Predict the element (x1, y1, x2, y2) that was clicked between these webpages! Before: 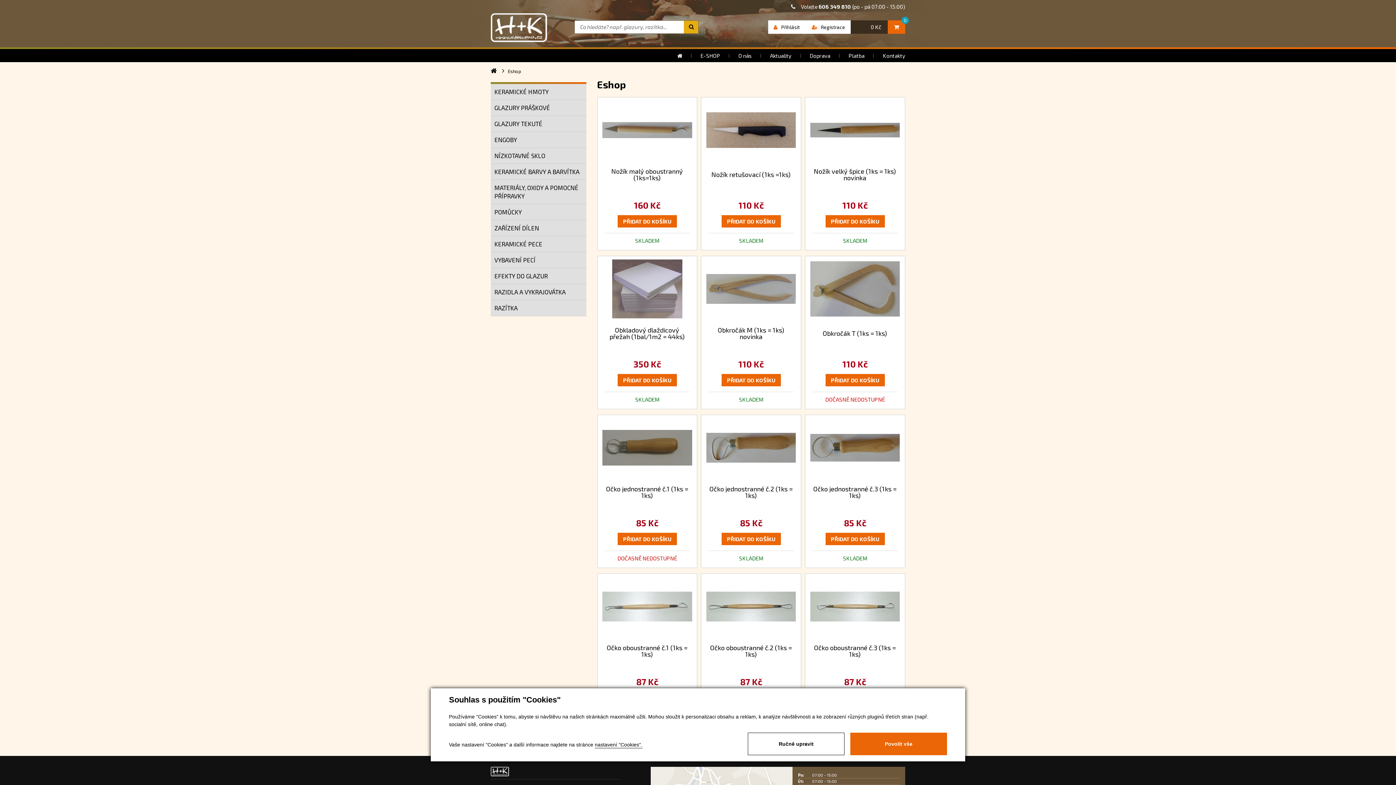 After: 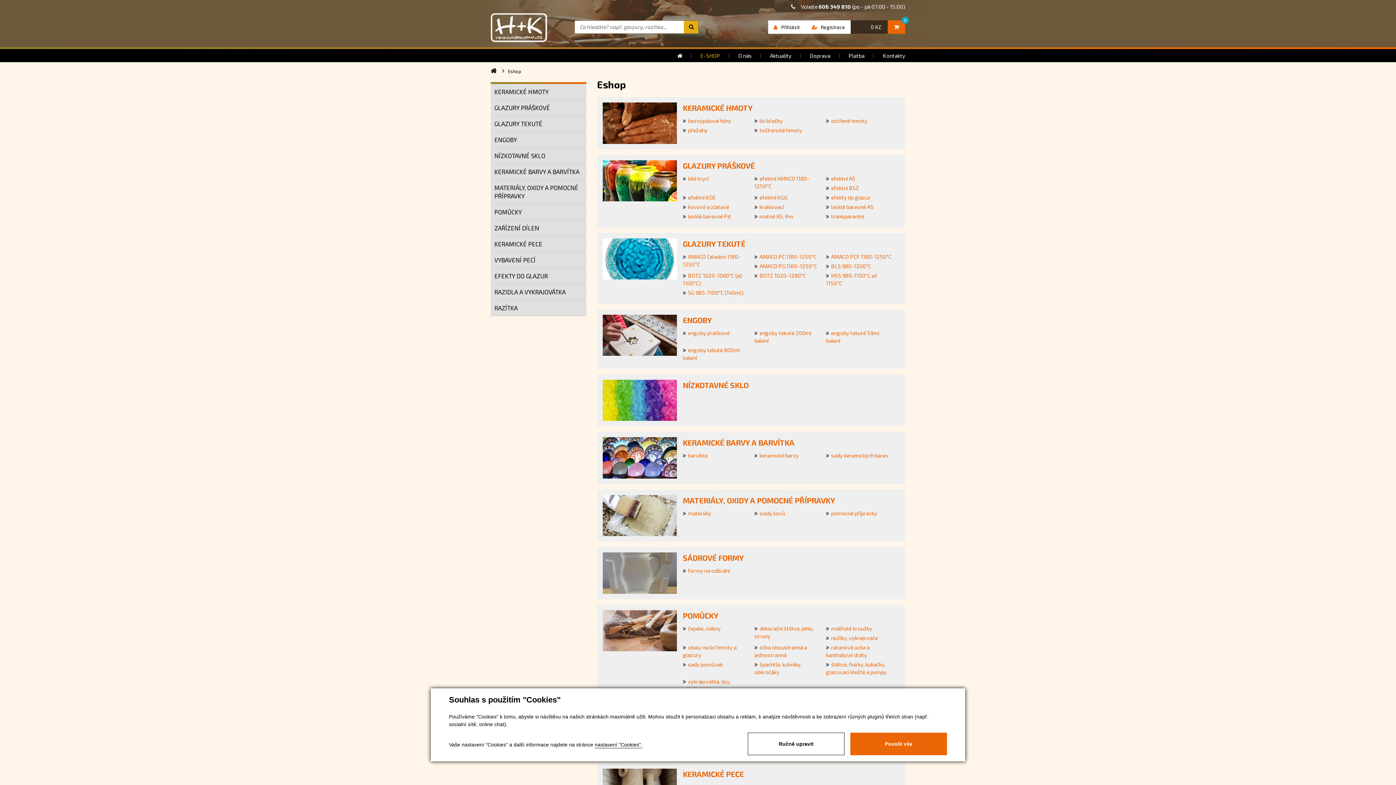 Action: bbox: (691, 49, 729, 62) label: E-SHOP